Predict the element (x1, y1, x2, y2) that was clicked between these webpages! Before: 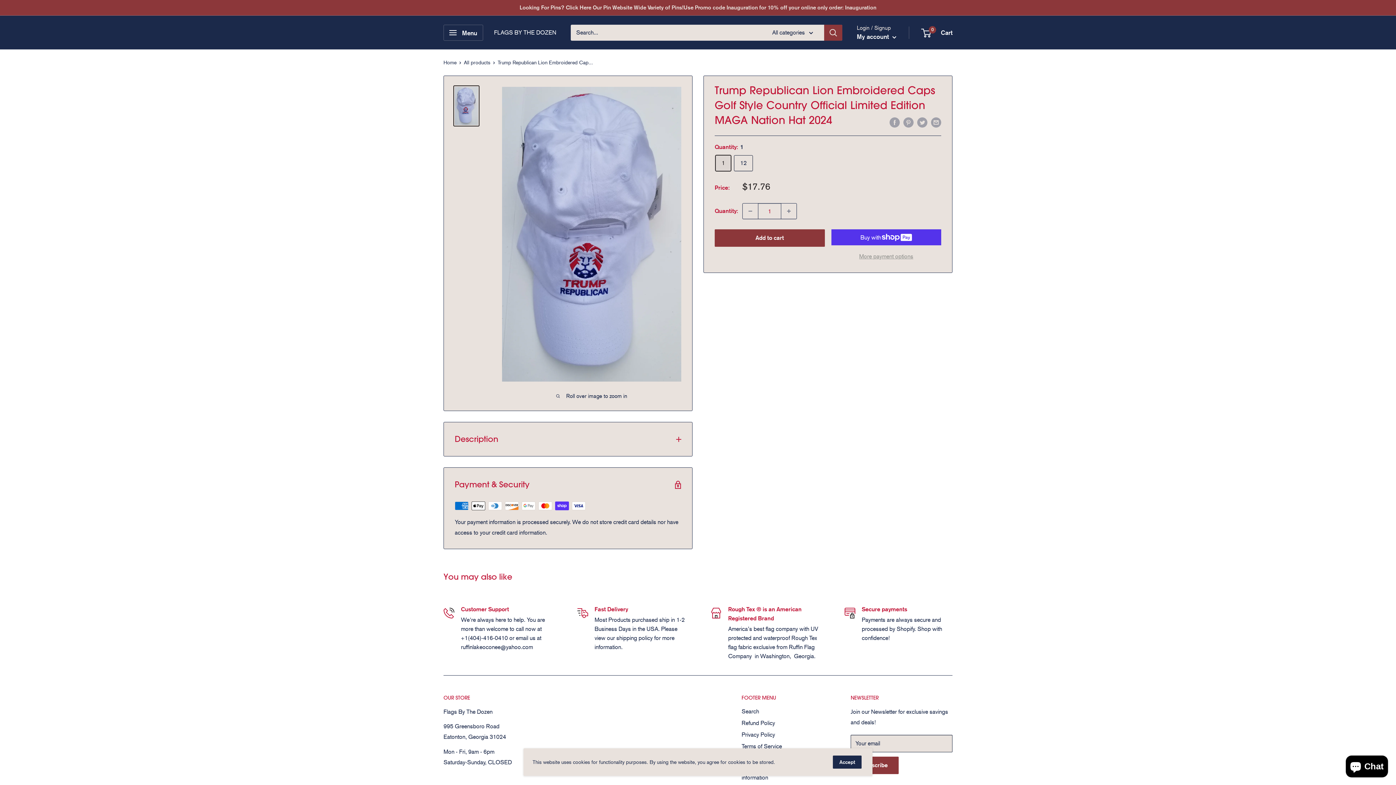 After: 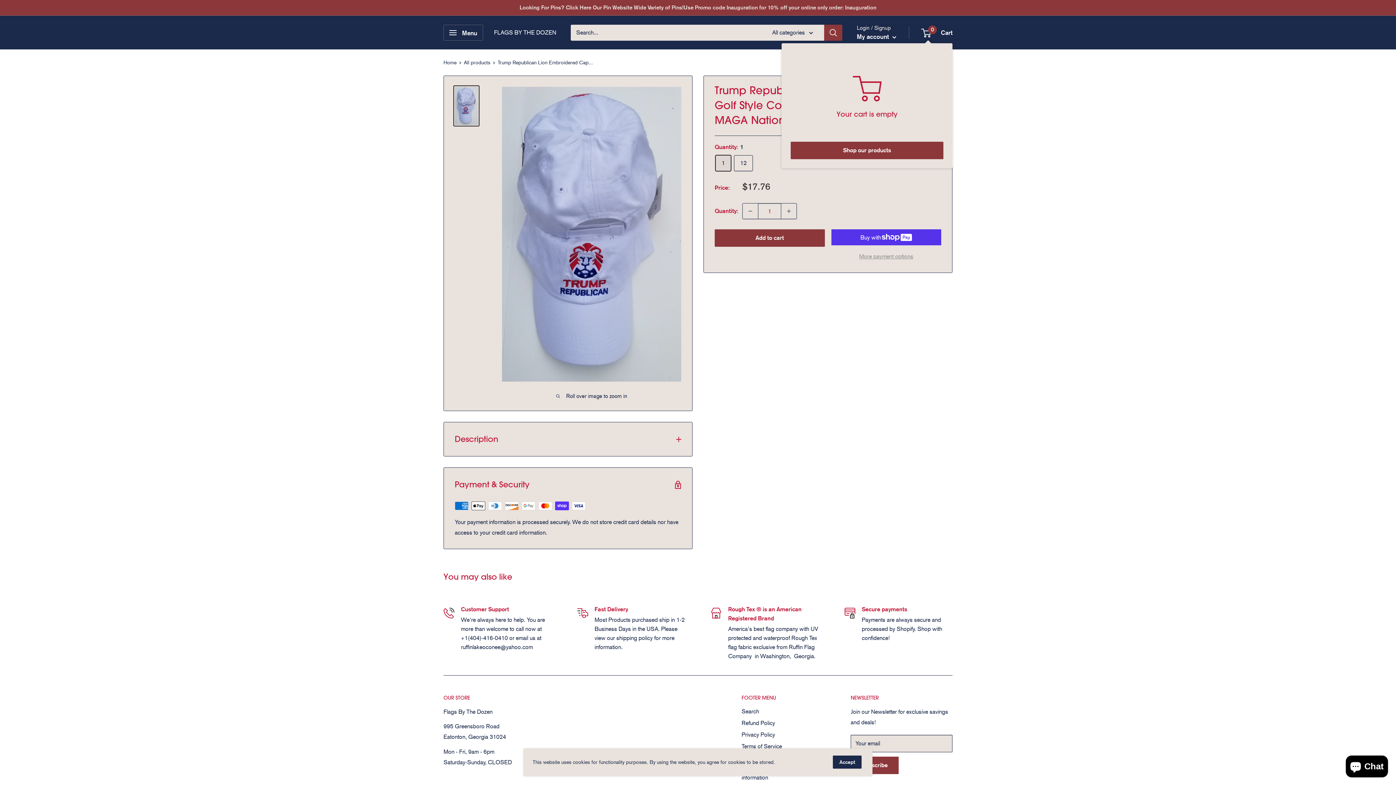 Action: label: 0
 Cart bbox: (922, 26, 952, 38)